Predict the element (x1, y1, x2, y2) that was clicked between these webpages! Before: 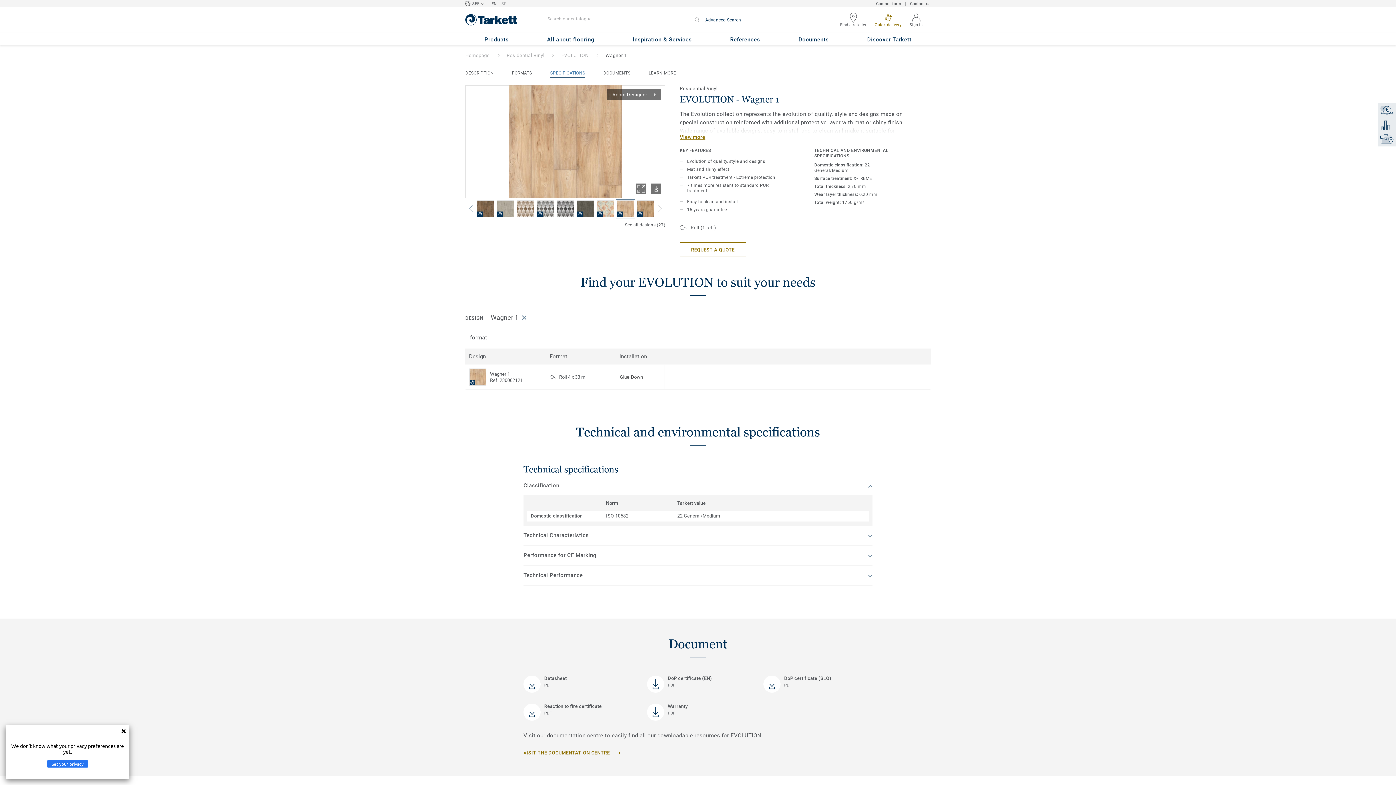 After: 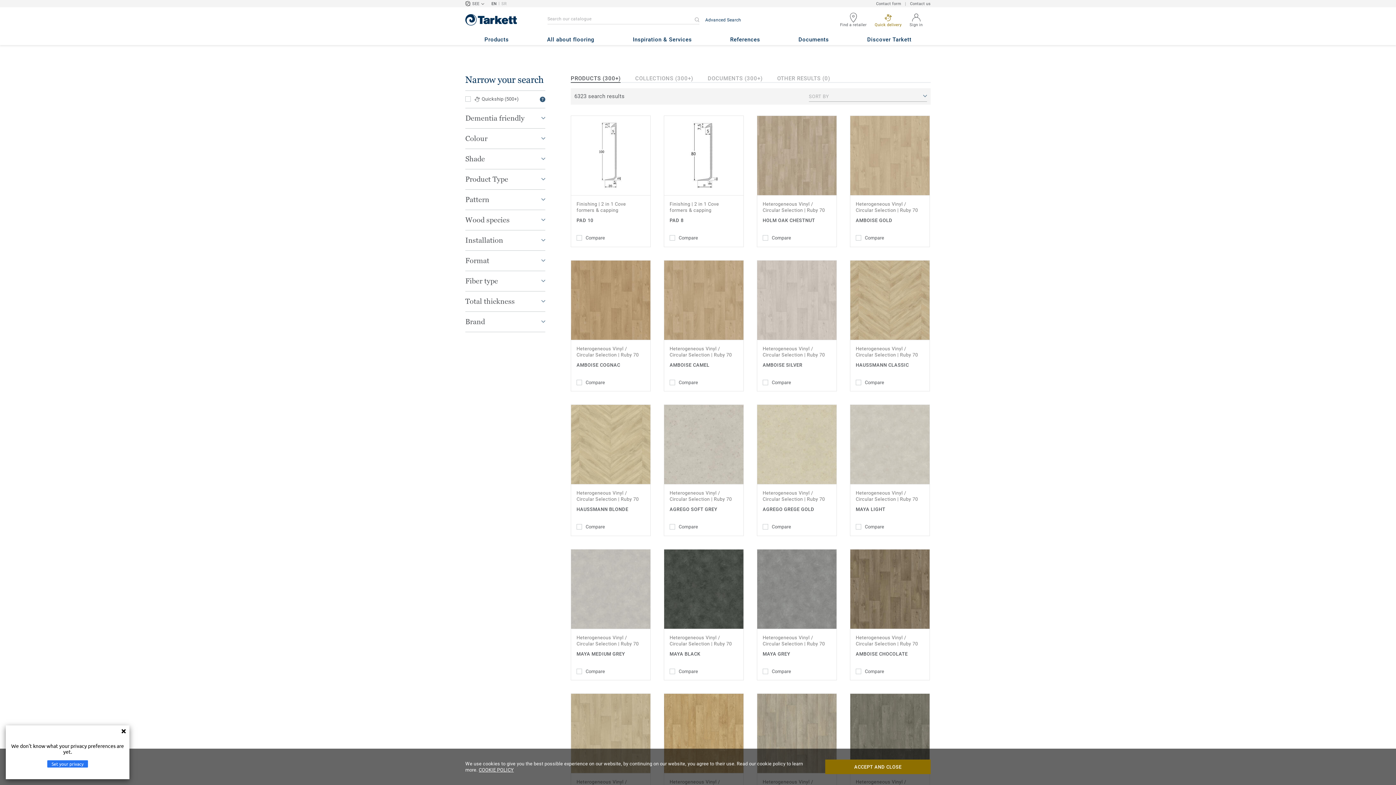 Action: label: Advanced Search bbox: (705, 16, 741, 23)